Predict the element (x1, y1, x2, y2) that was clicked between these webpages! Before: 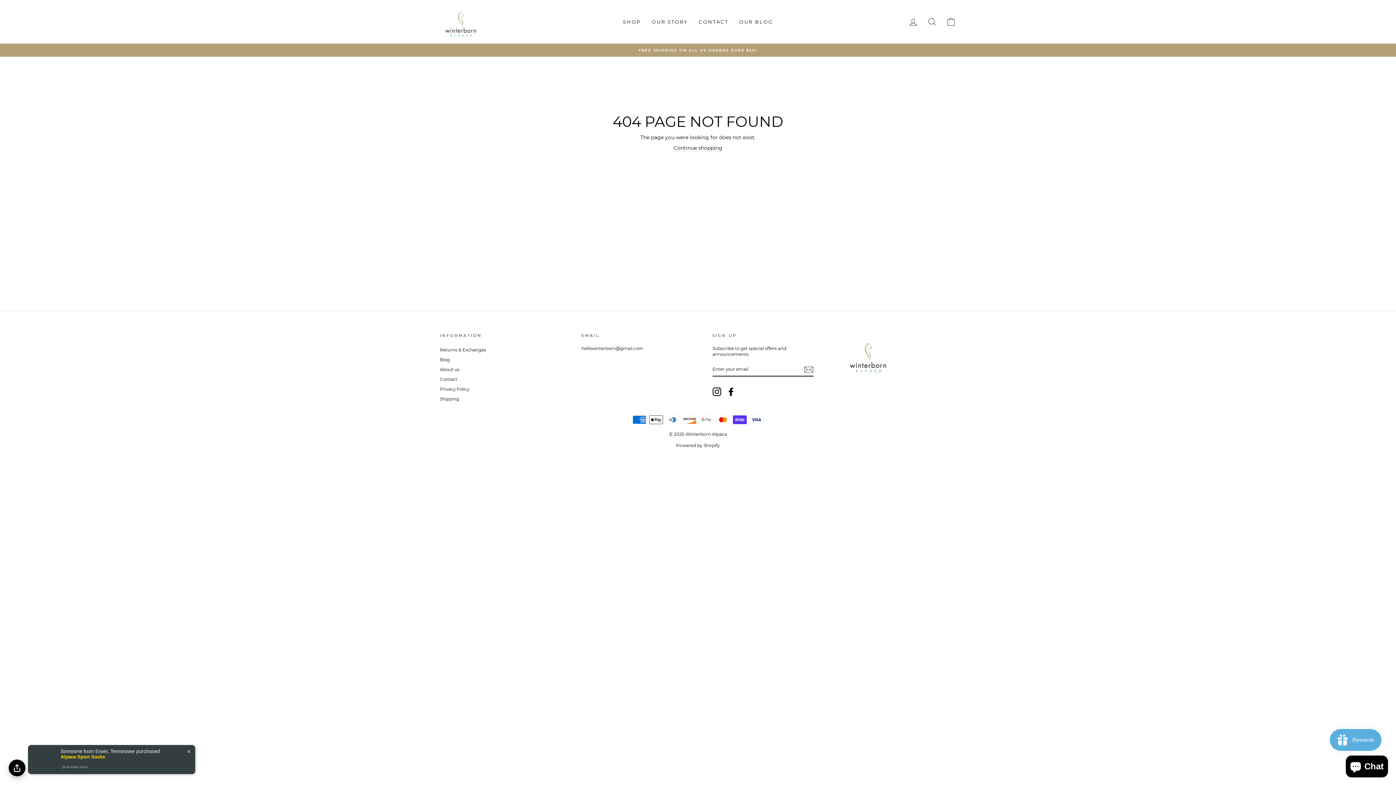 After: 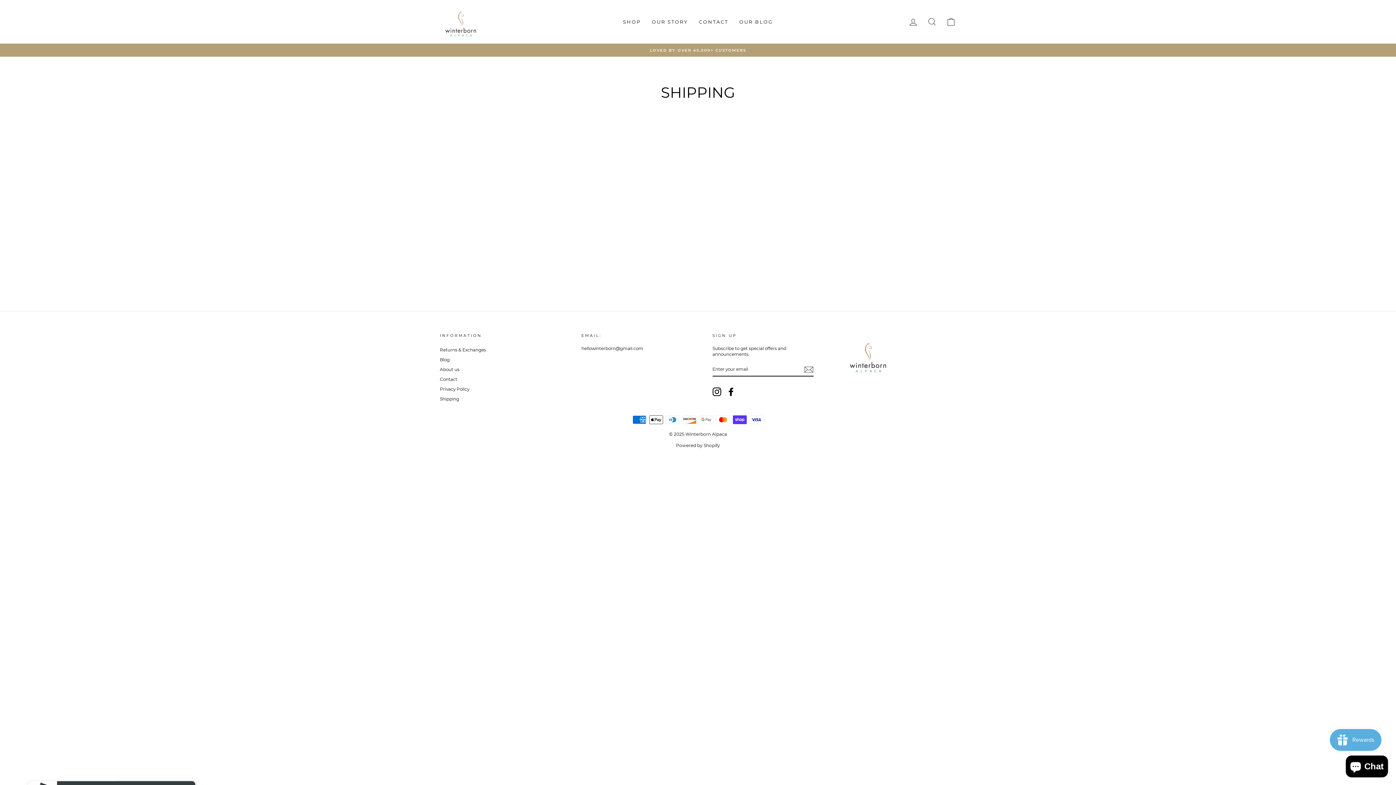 Action: label: Shipping bbox: (440, 394, 459, 403)